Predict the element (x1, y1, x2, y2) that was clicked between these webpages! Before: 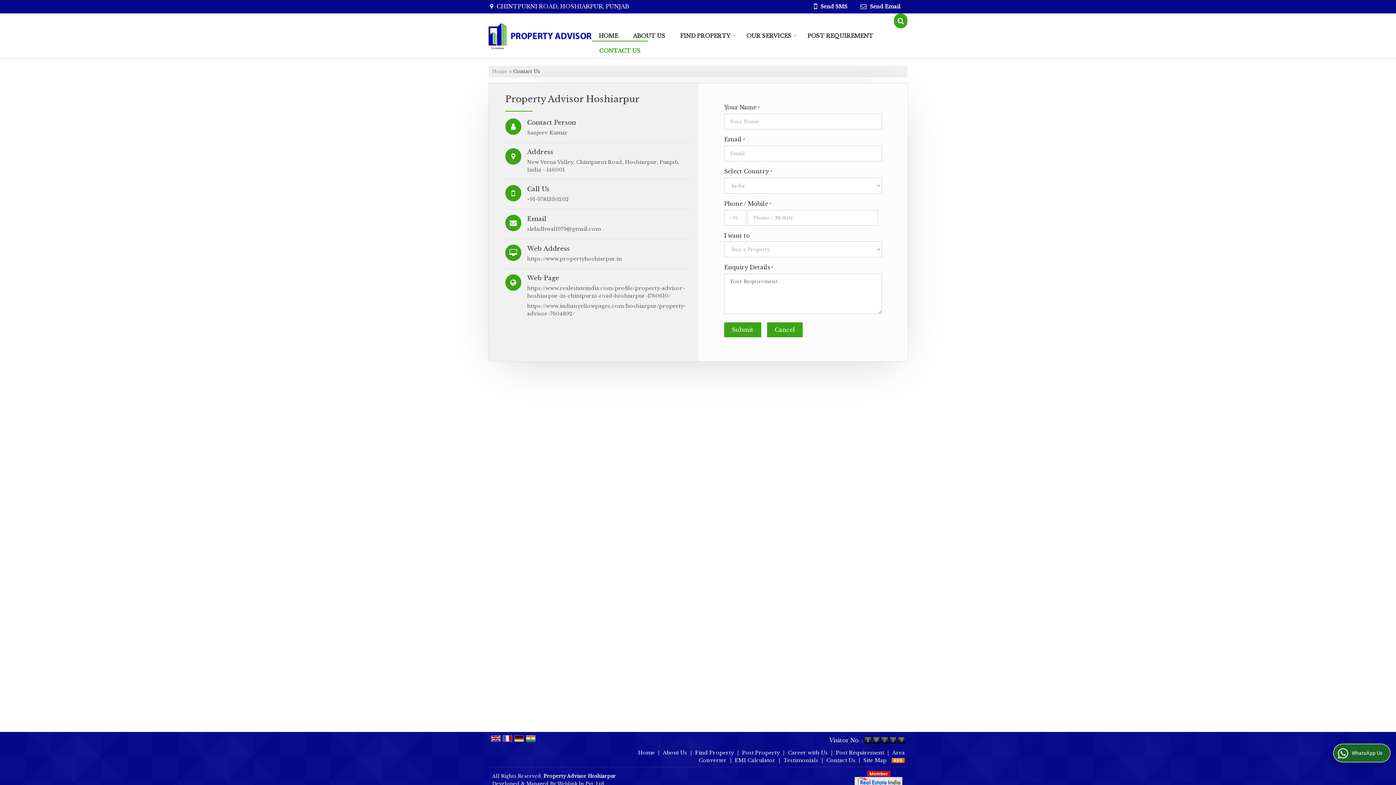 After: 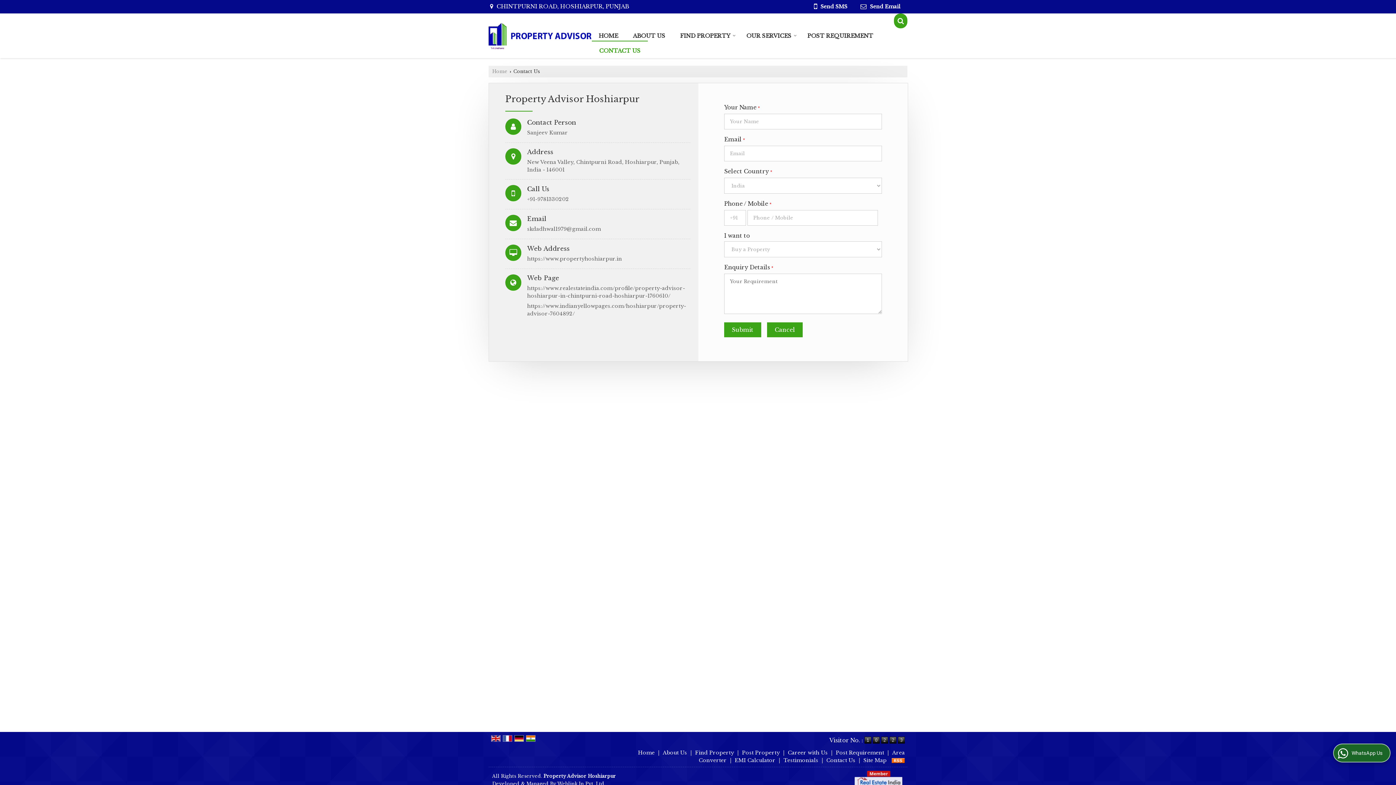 Action: bbox: (592, 43, 648, 58) label: CONTACT US